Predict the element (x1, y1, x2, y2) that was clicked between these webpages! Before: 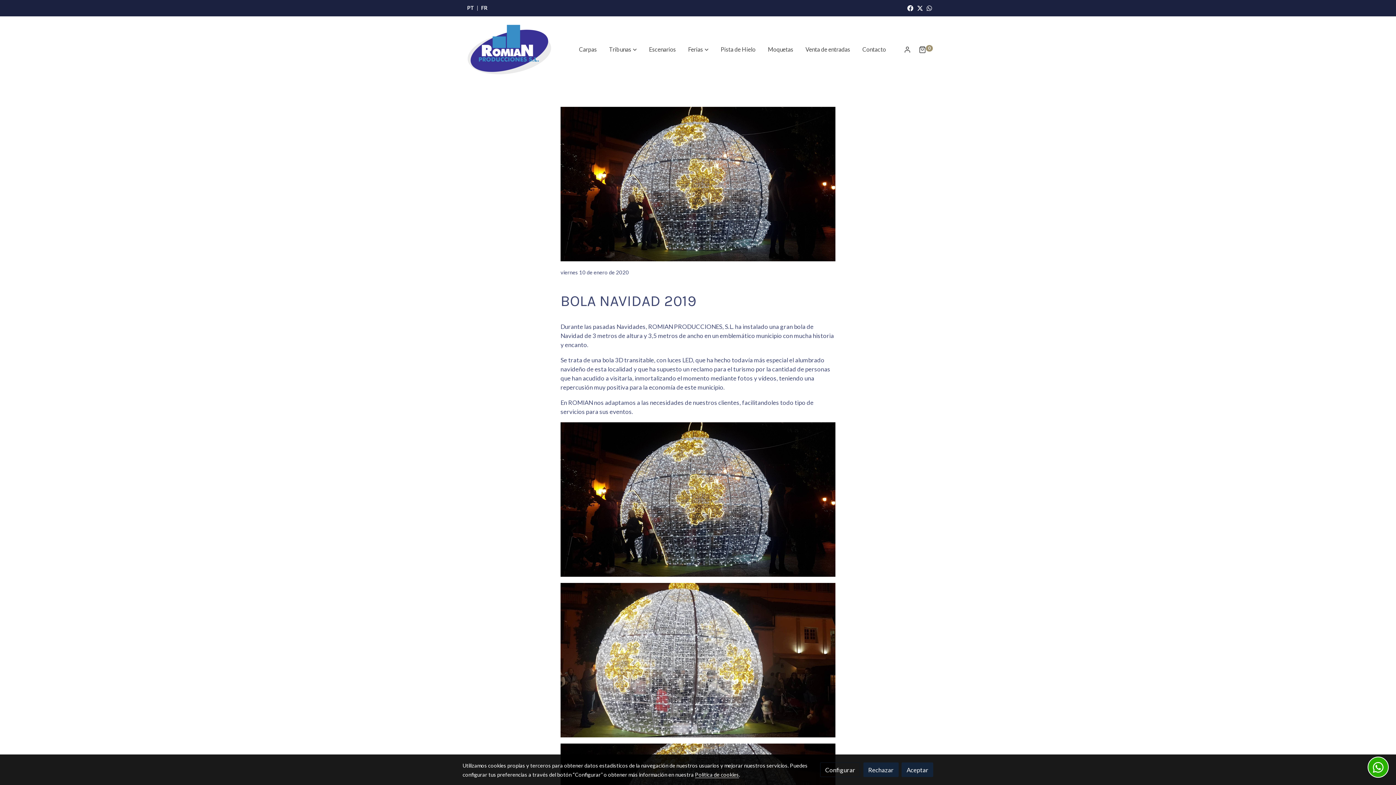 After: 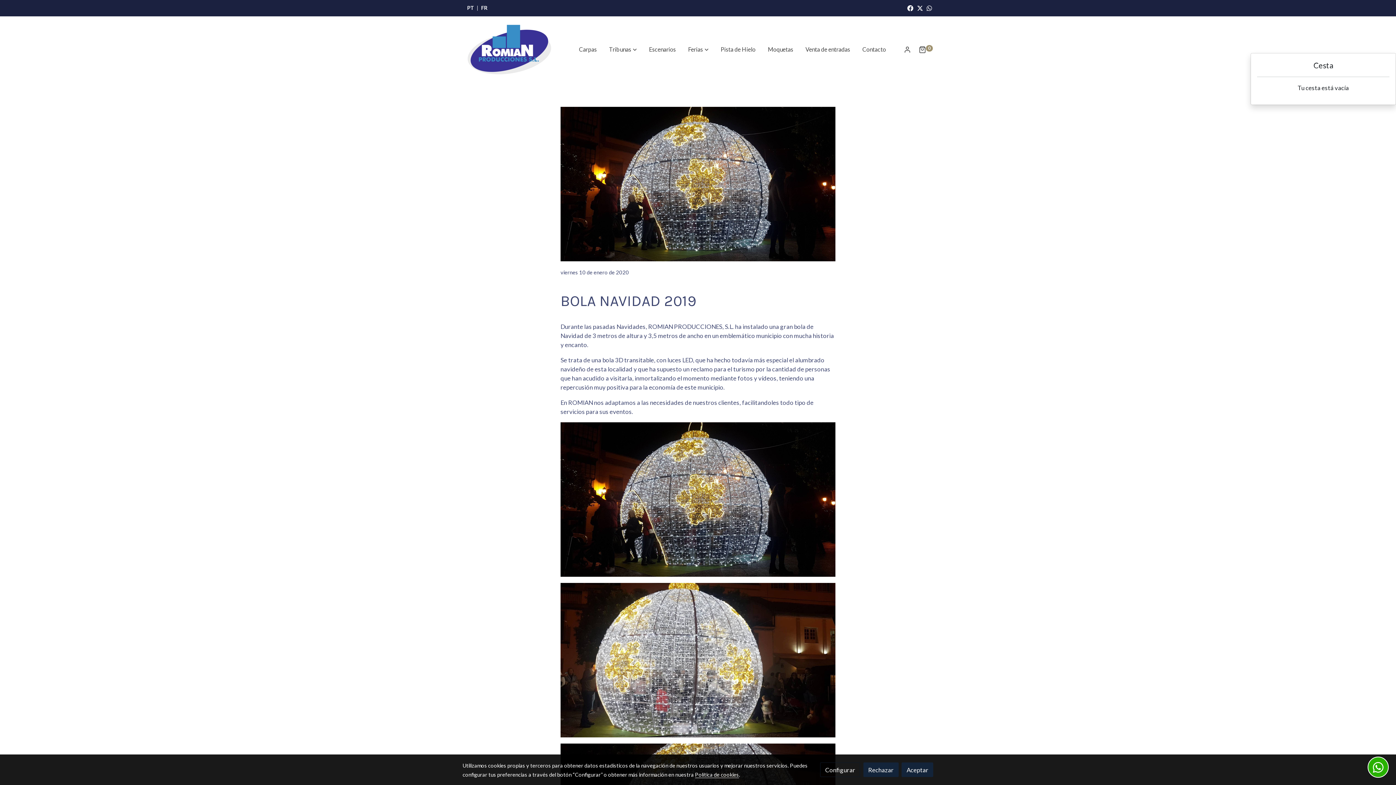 Action: bbox: (919, 45, 932, 53) label: cesta de la compra